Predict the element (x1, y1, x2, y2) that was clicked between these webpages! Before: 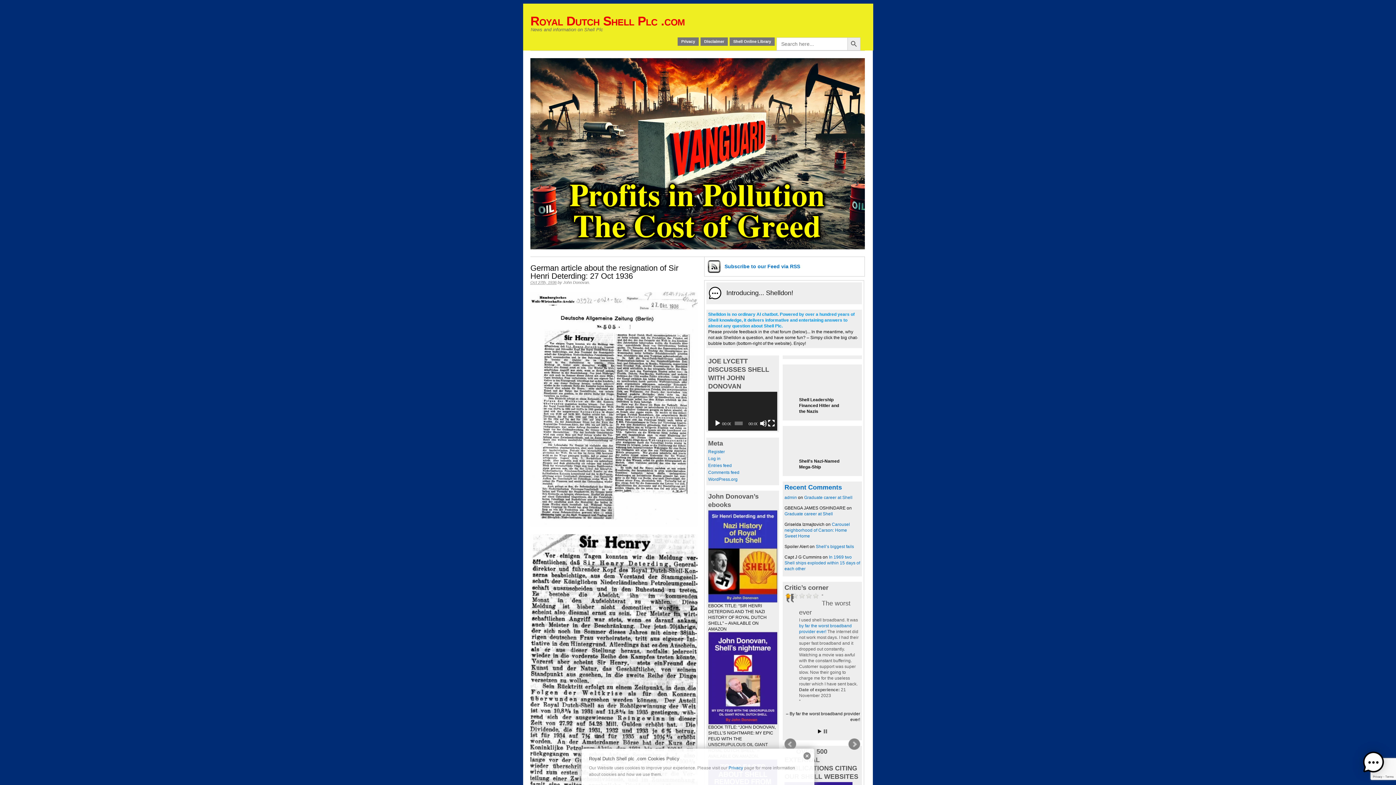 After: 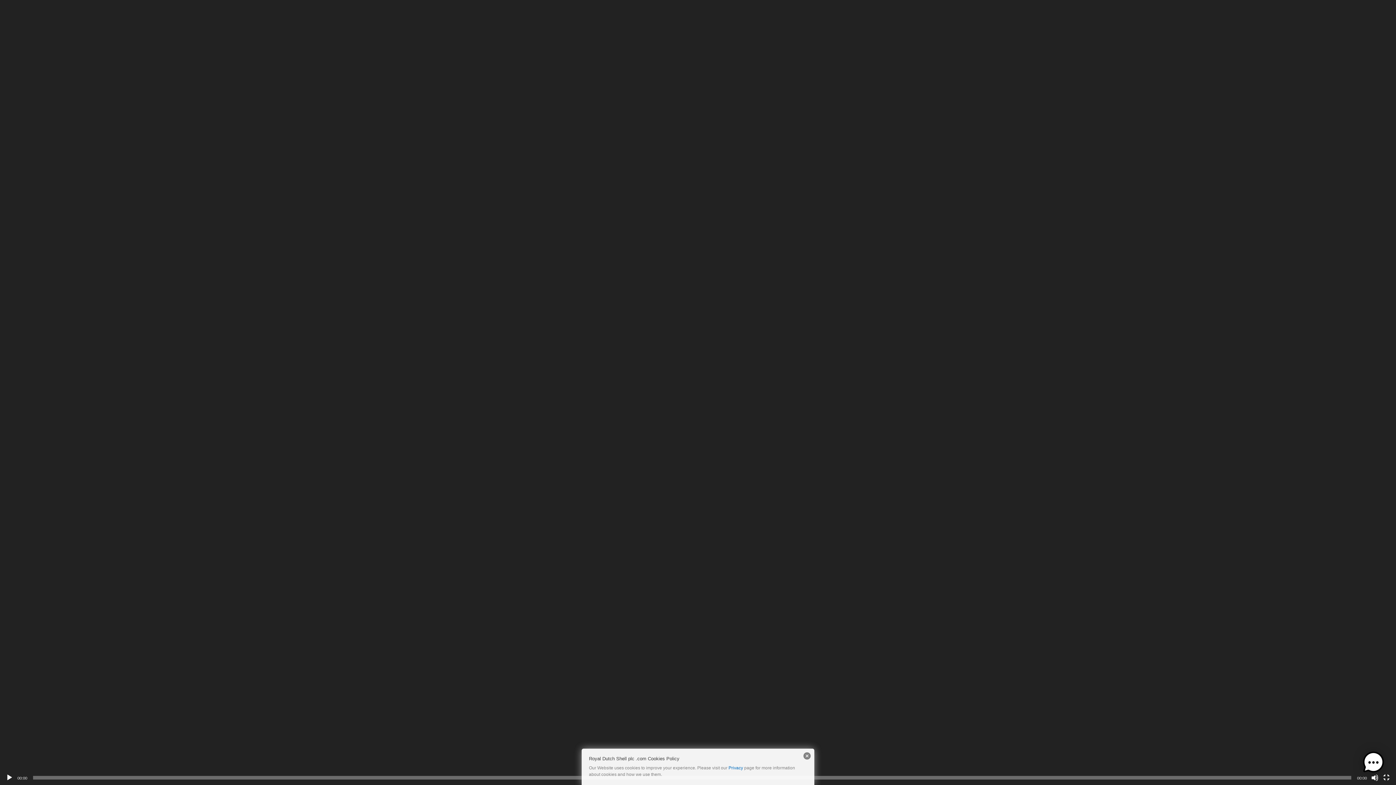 Action: bbox: (767, 419, 775, 427) label: Fullscreen